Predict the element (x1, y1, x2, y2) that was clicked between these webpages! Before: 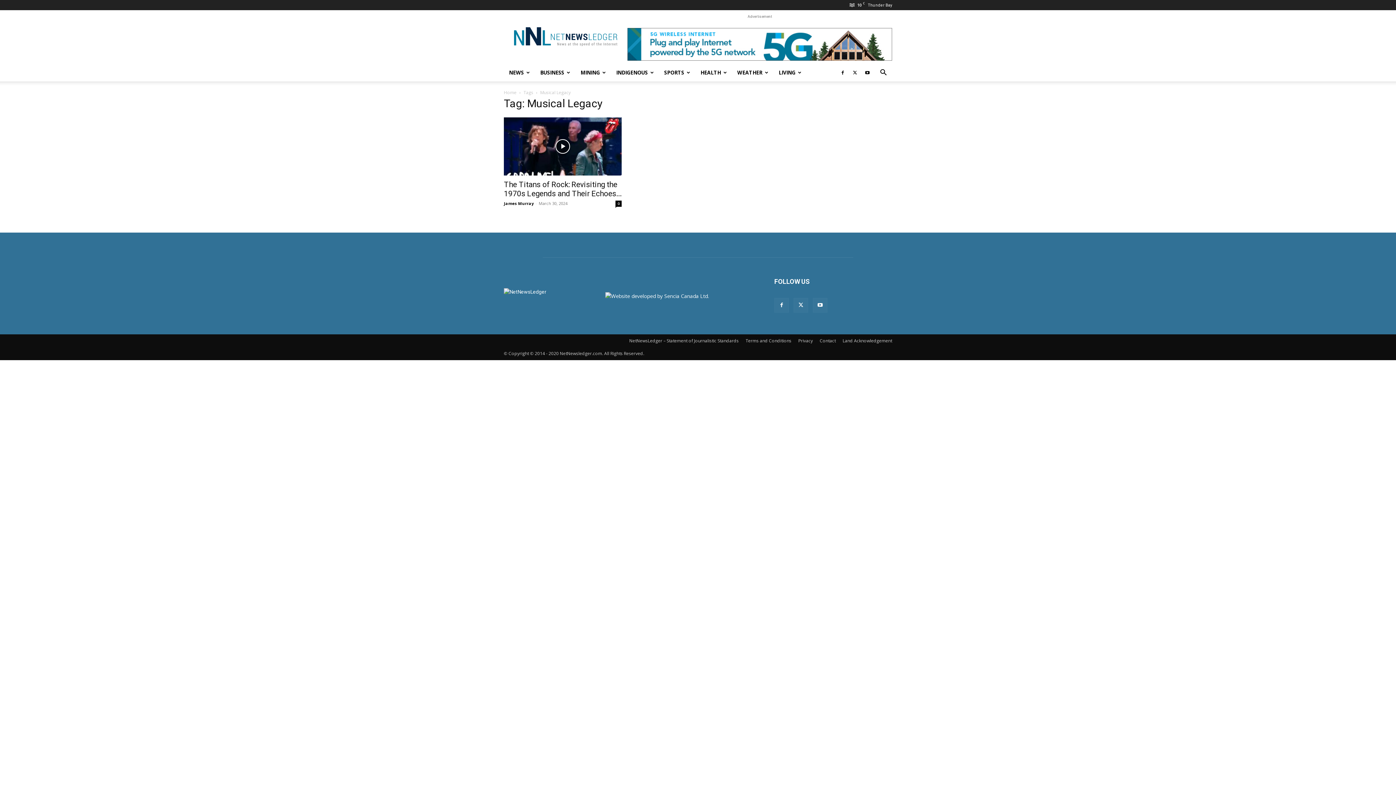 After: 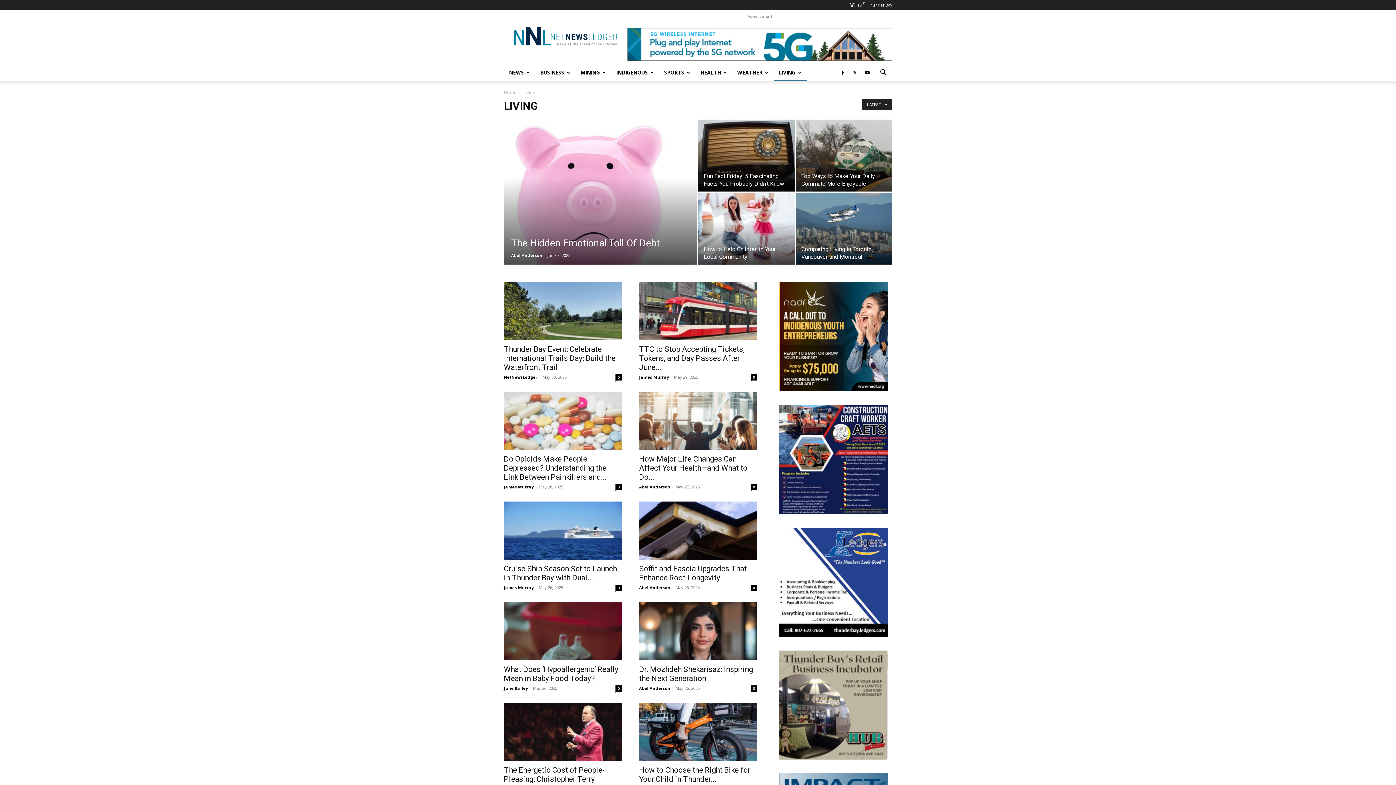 Action: label: LIVING bbox: (773, 63, 806, 81)